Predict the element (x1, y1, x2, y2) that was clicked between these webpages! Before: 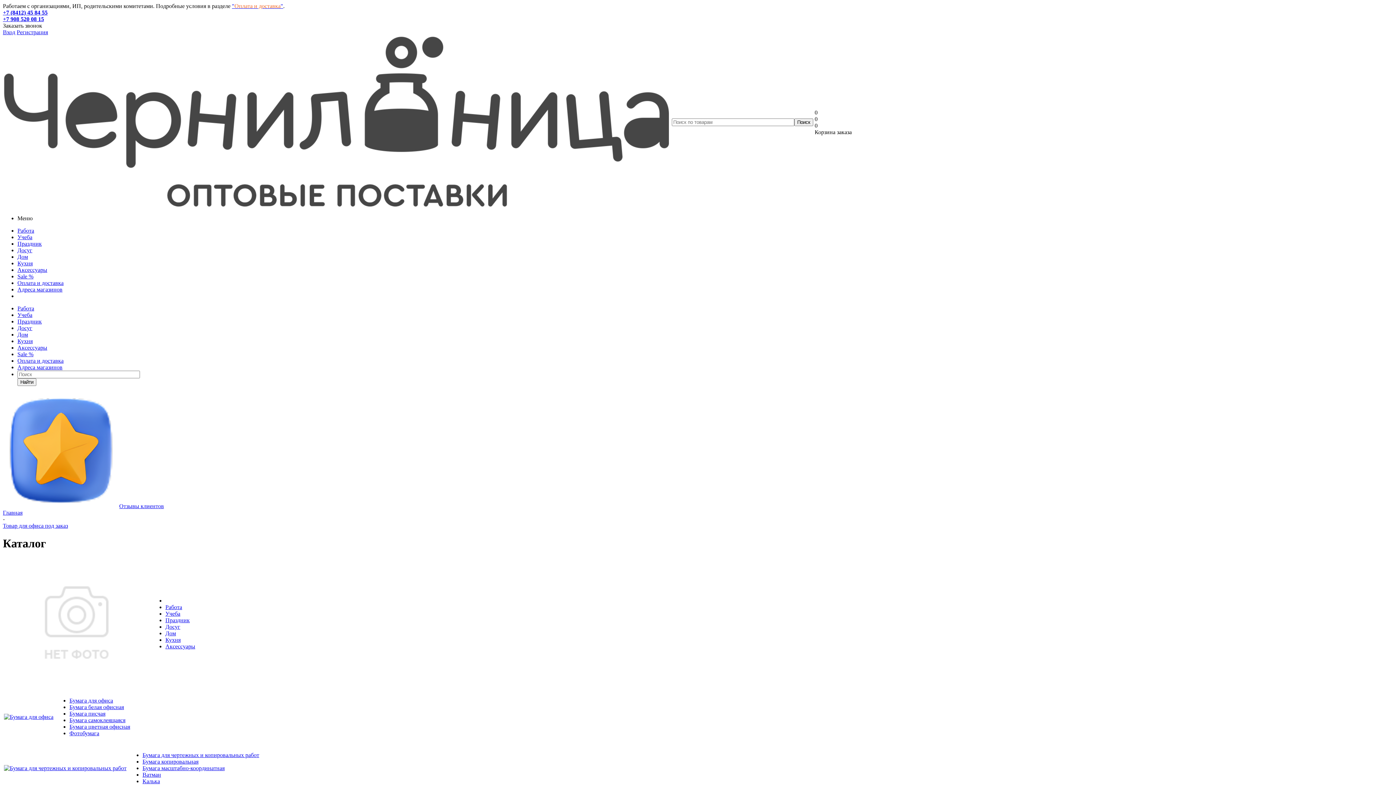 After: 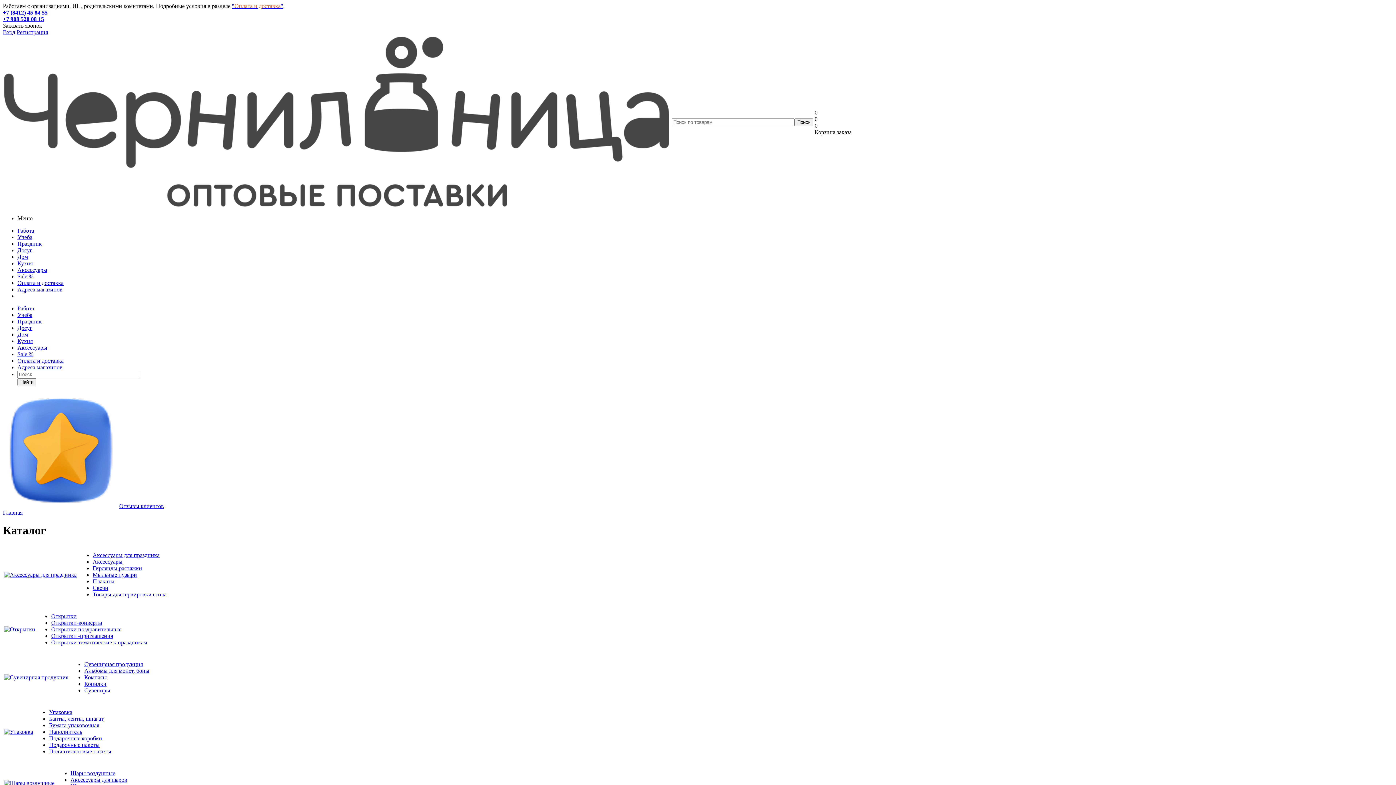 Action: label: Праздник bbox: (17, 240, 41, 246)